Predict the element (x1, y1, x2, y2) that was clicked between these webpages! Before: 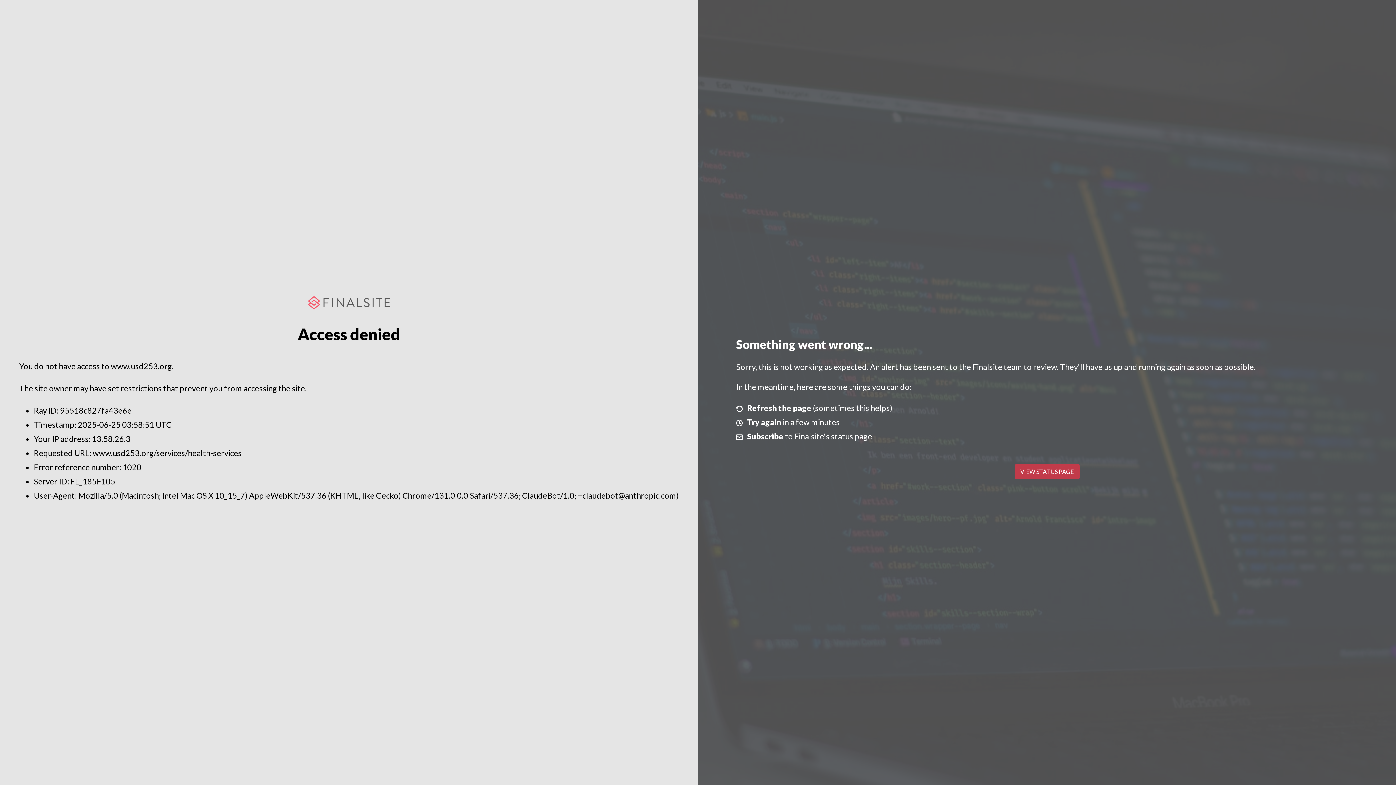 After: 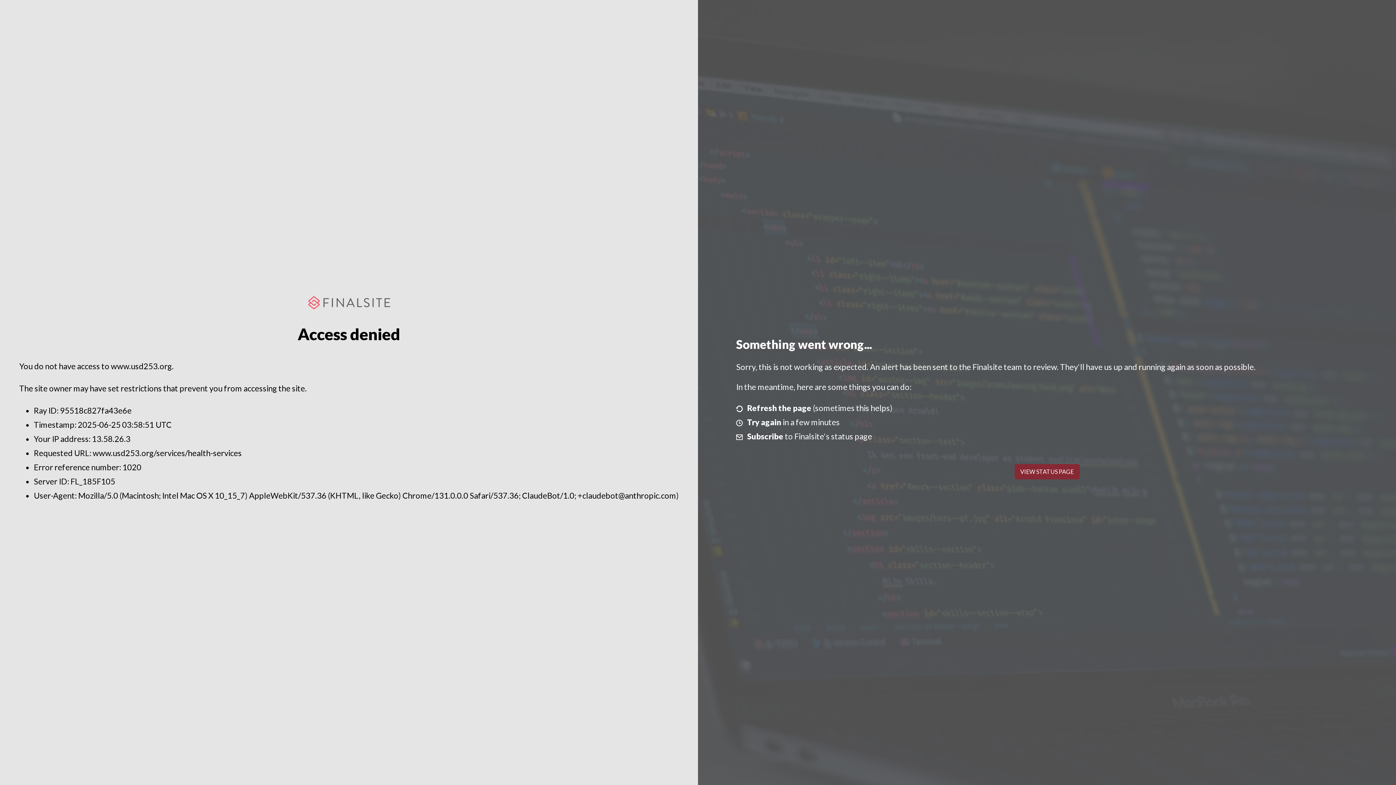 Action: bbox: (1014, 464, 1079, 479) label: VIEW STATUS PAGE